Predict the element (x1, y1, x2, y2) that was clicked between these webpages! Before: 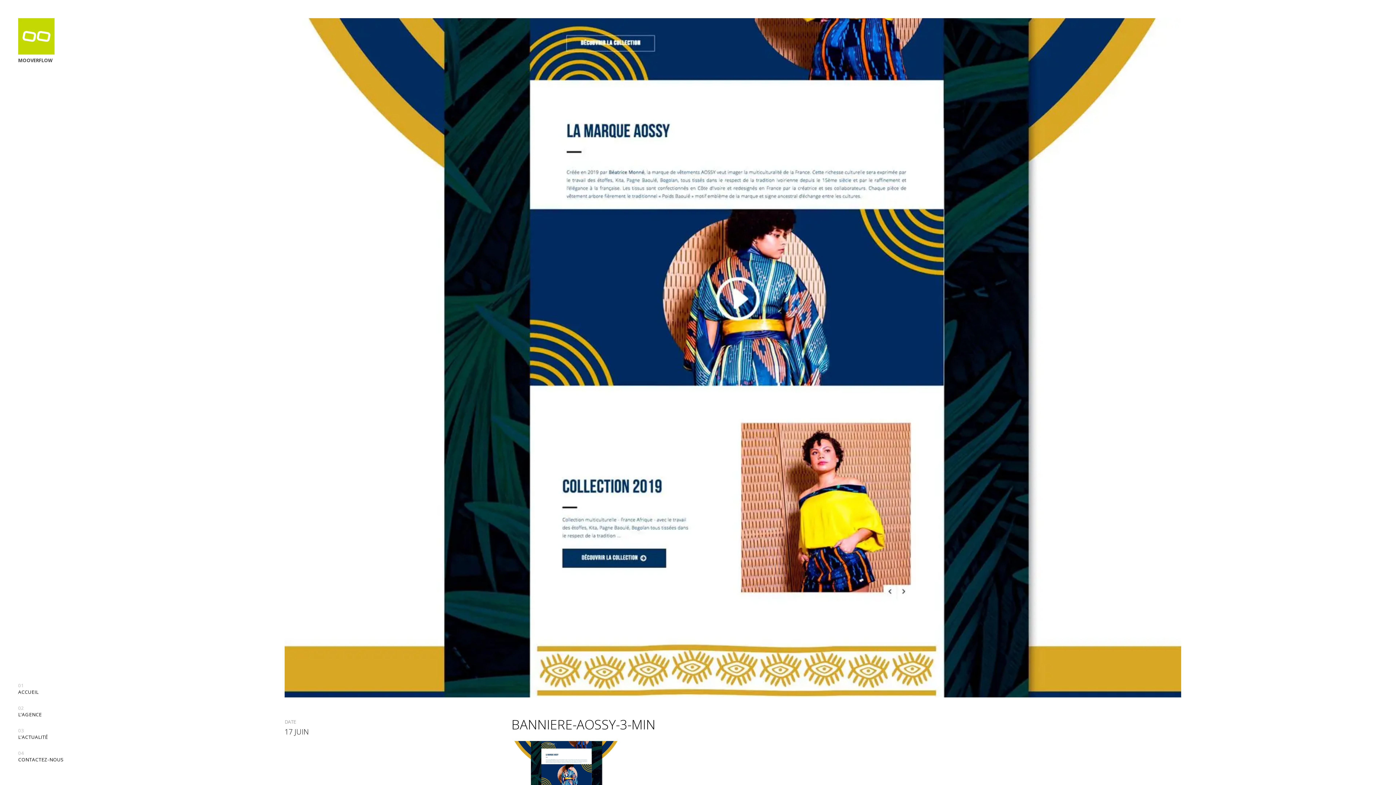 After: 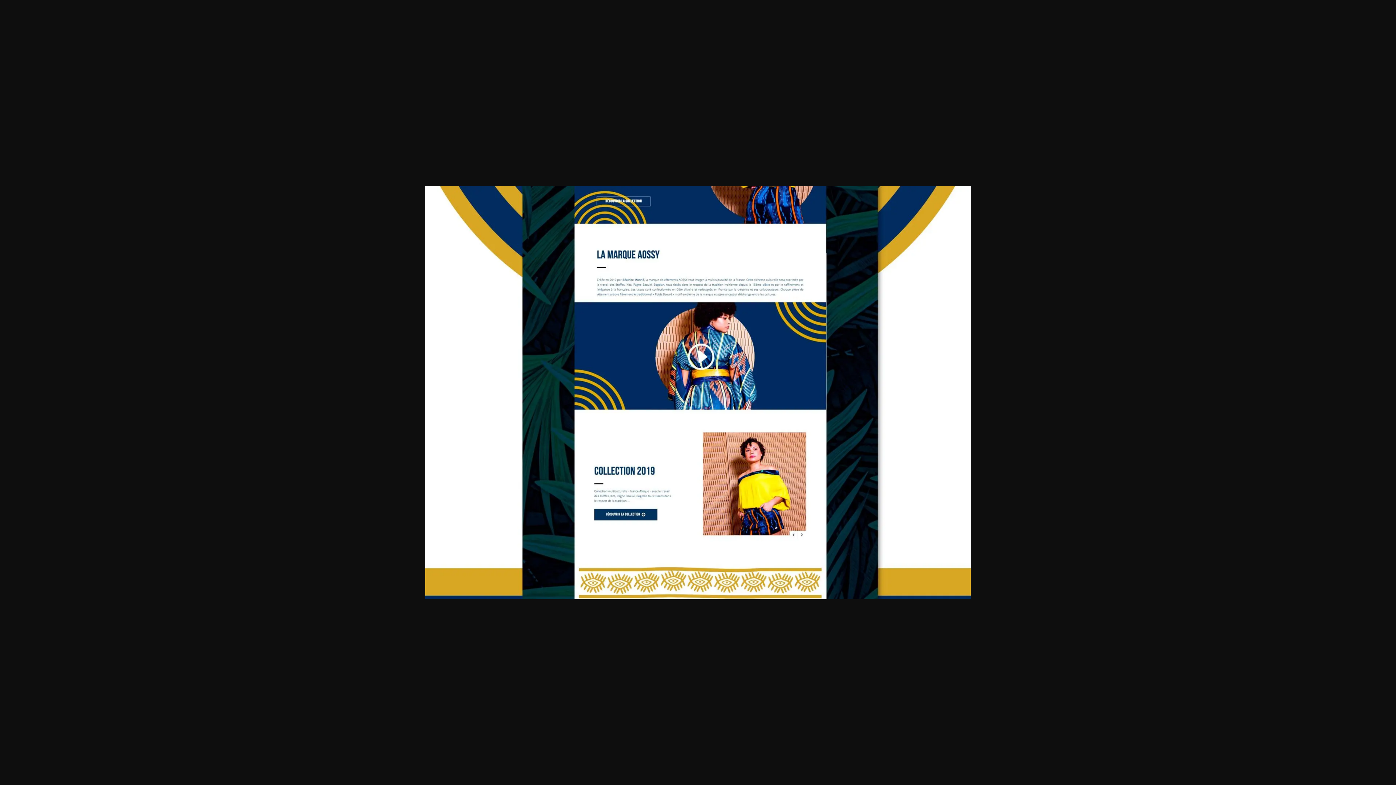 Action: bbox: (511, 778, 620, 785)